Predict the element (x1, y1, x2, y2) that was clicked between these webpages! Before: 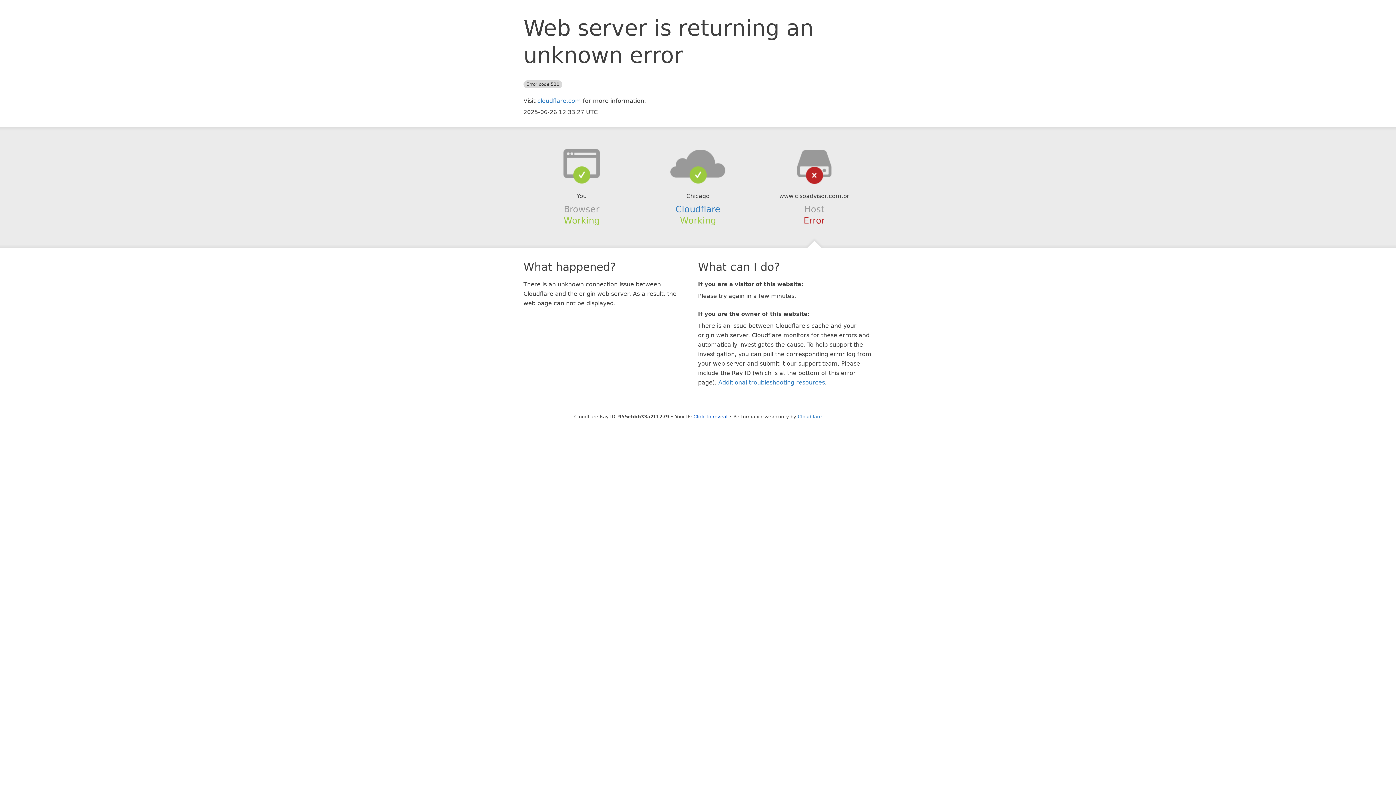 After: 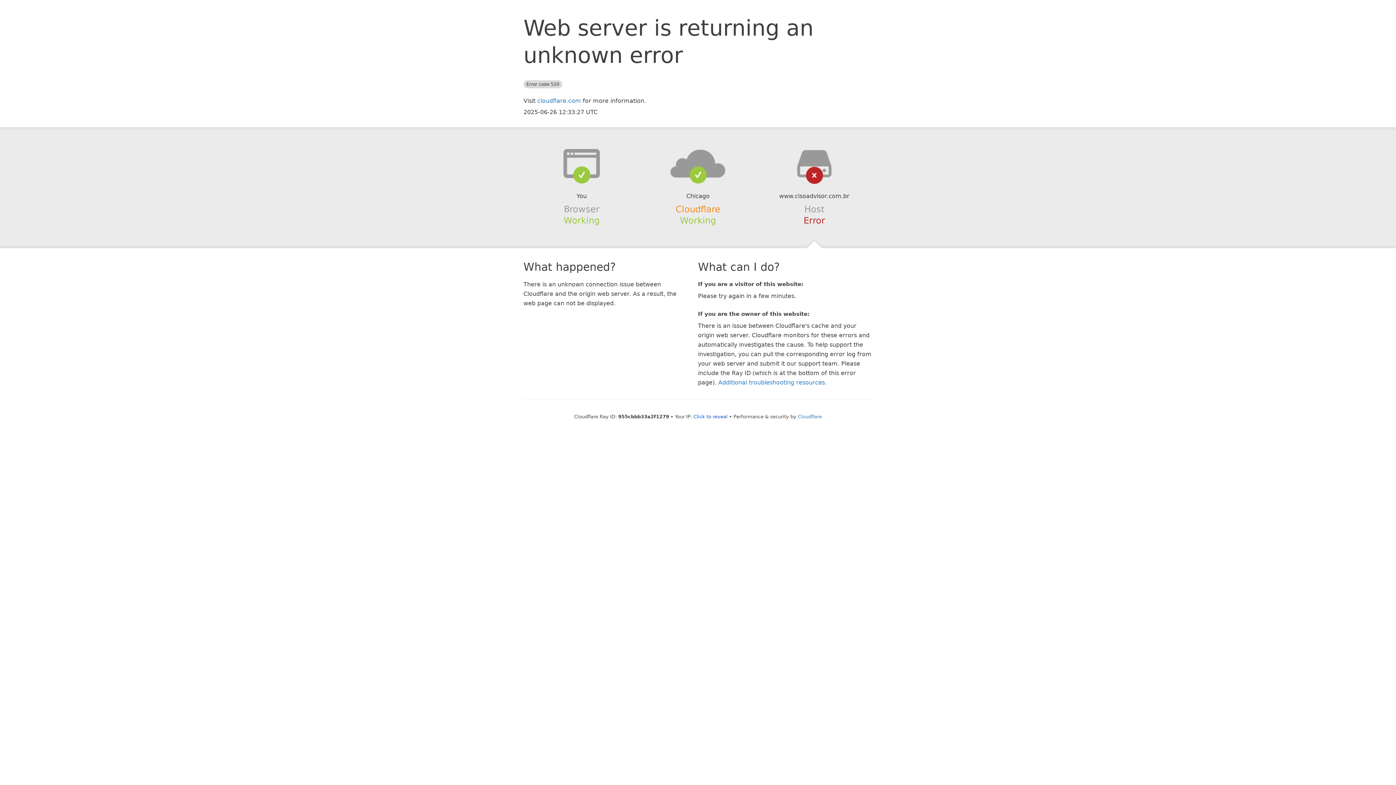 Action: bbox: (675, 204, 720, 214) label: Cloudflare